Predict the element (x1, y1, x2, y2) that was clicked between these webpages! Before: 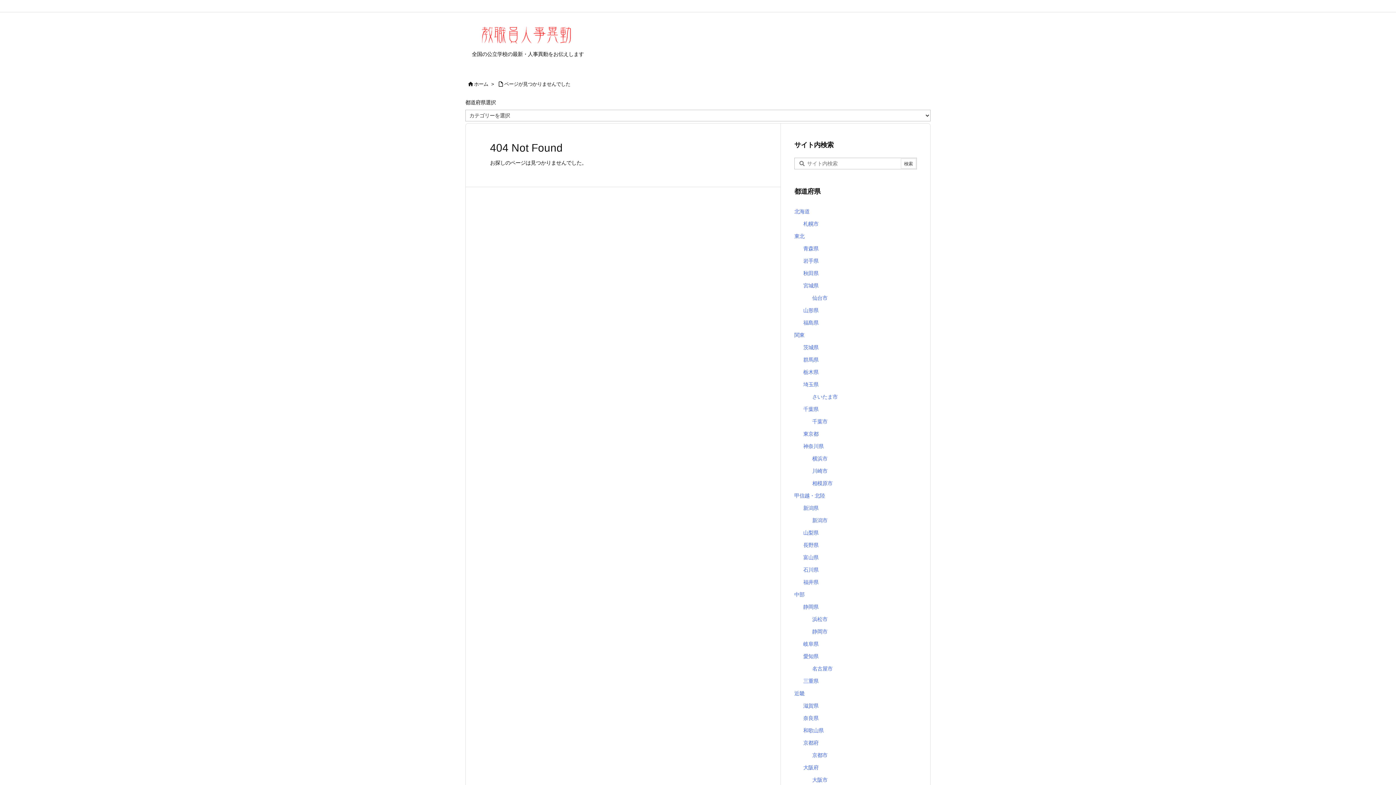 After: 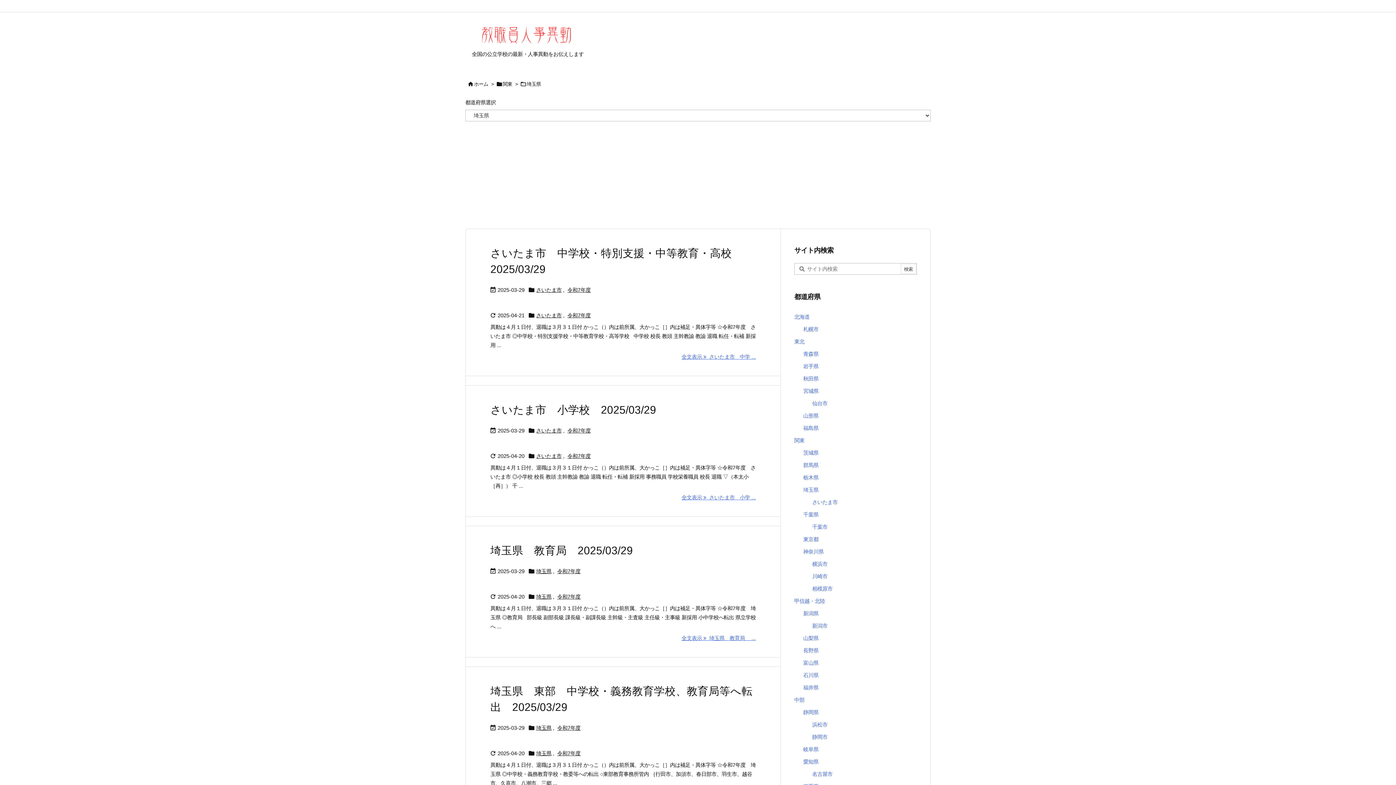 Action: label: 埼玉県 bbox: (803, 378, 913, 391)